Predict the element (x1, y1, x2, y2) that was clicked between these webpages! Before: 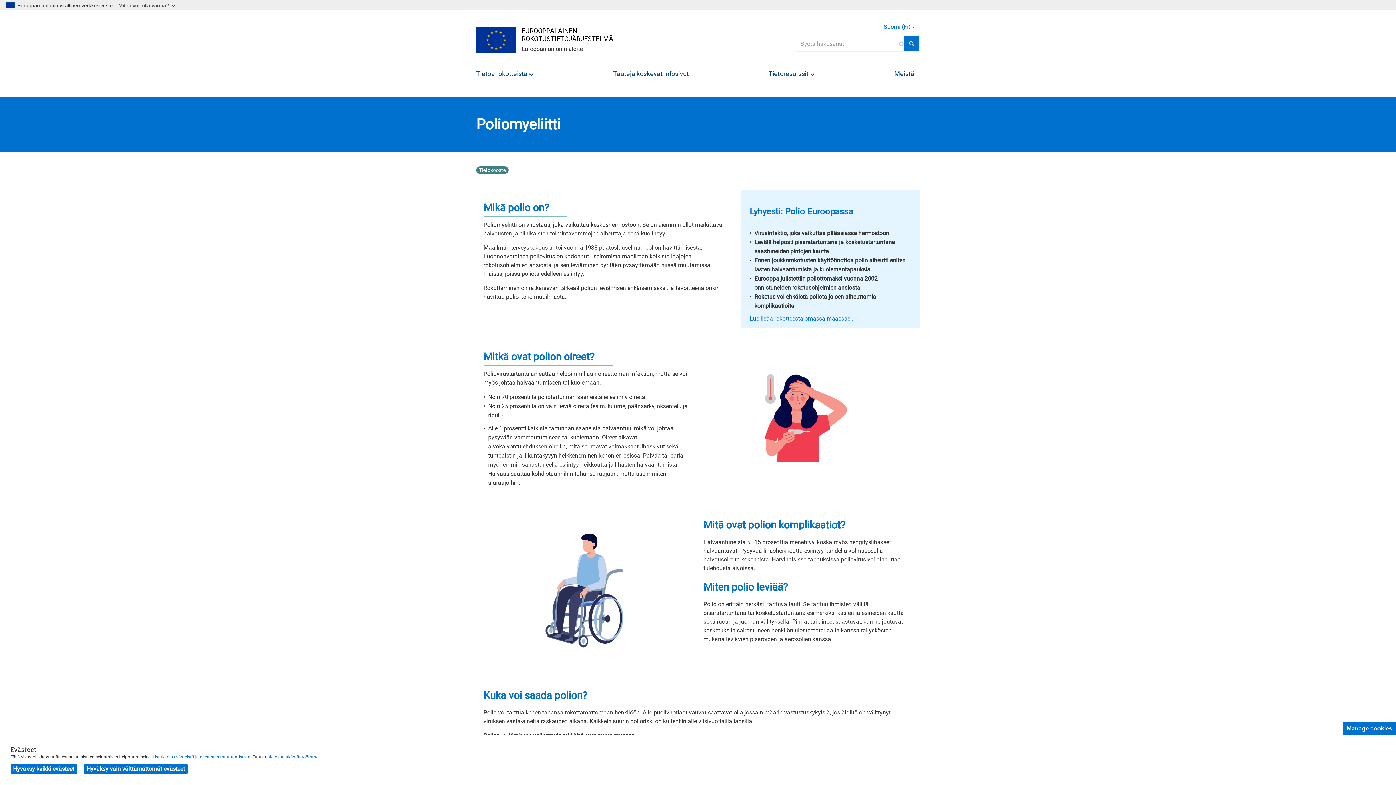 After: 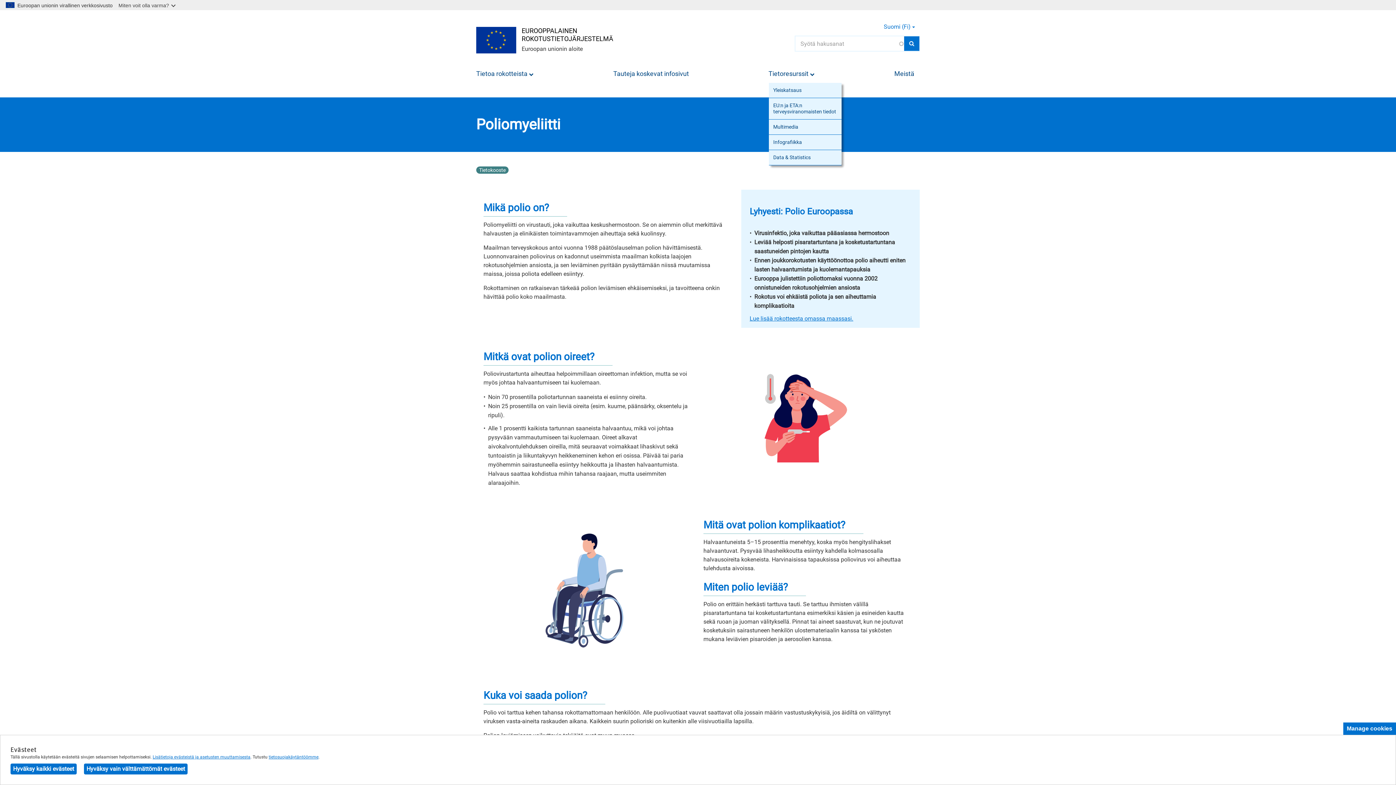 Action: bbox: (763, 64, 820, 82) label: Tietoresurssit 